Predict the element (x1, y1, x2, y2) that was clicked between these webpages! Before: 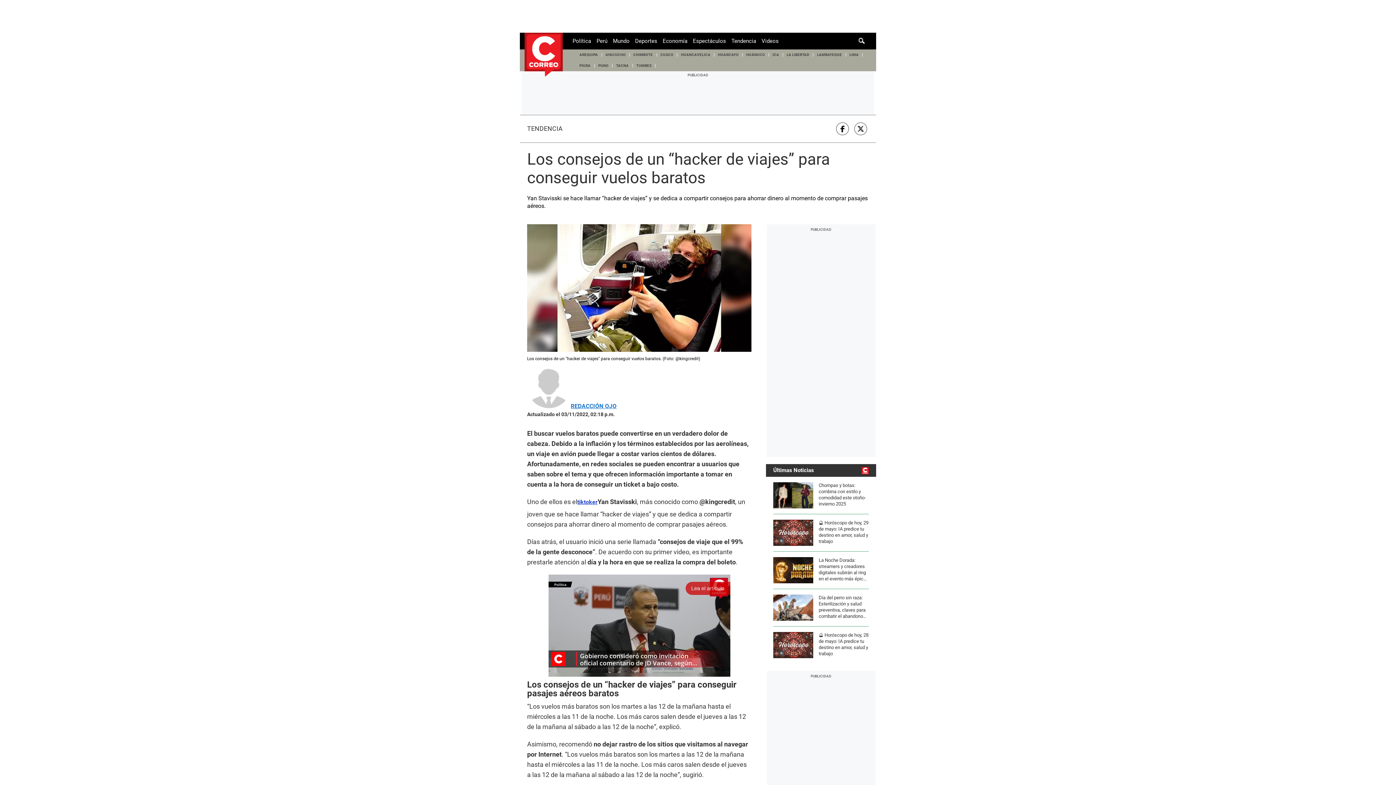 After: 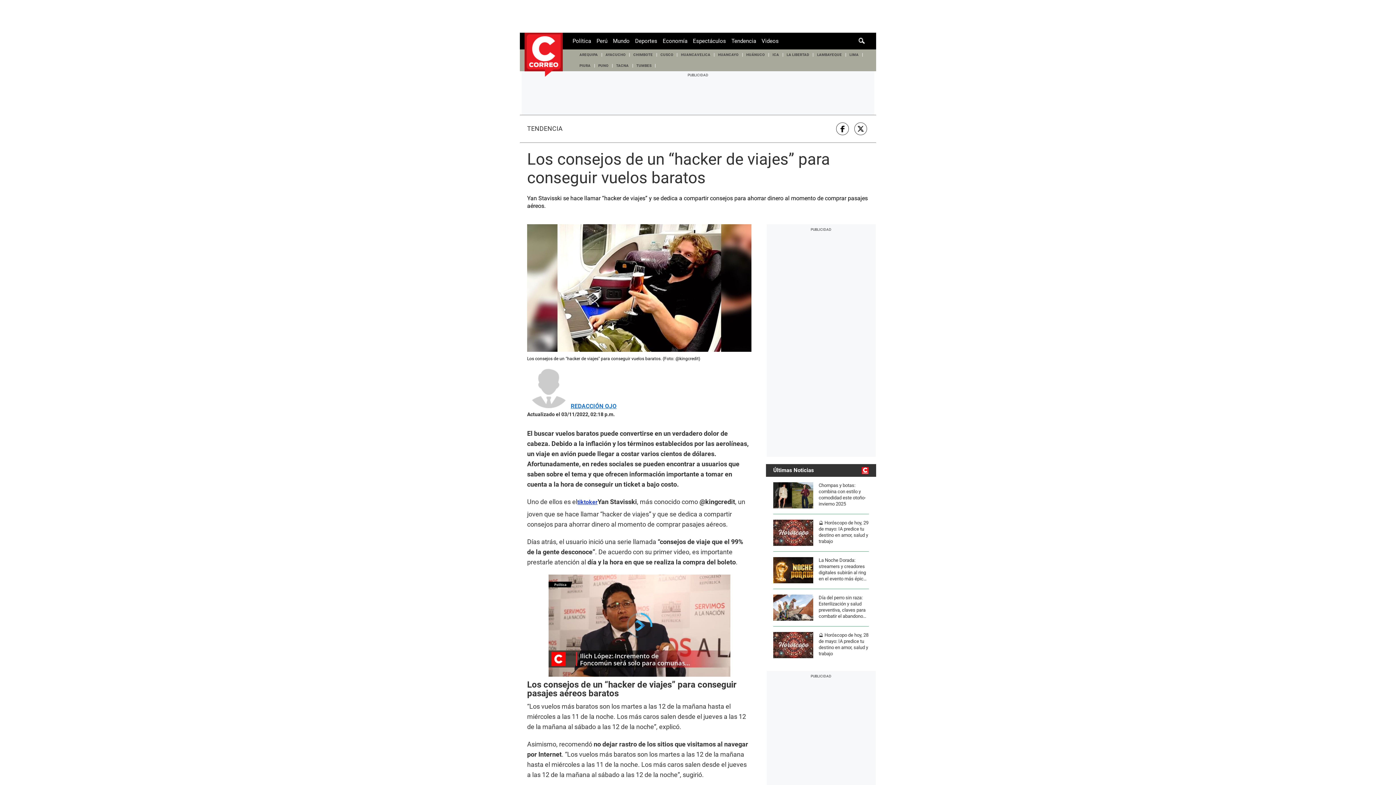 Action: bbox: (836, 122, 849, 135)